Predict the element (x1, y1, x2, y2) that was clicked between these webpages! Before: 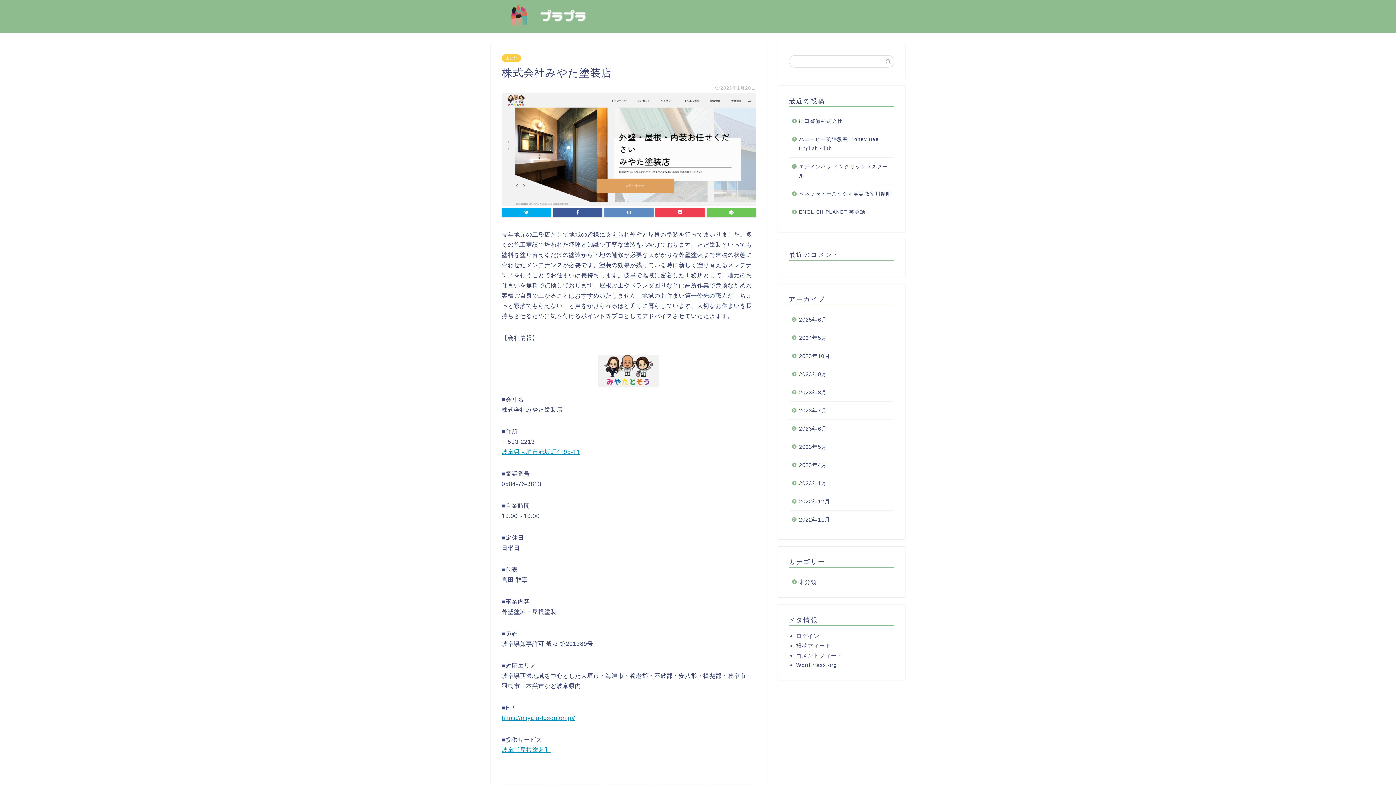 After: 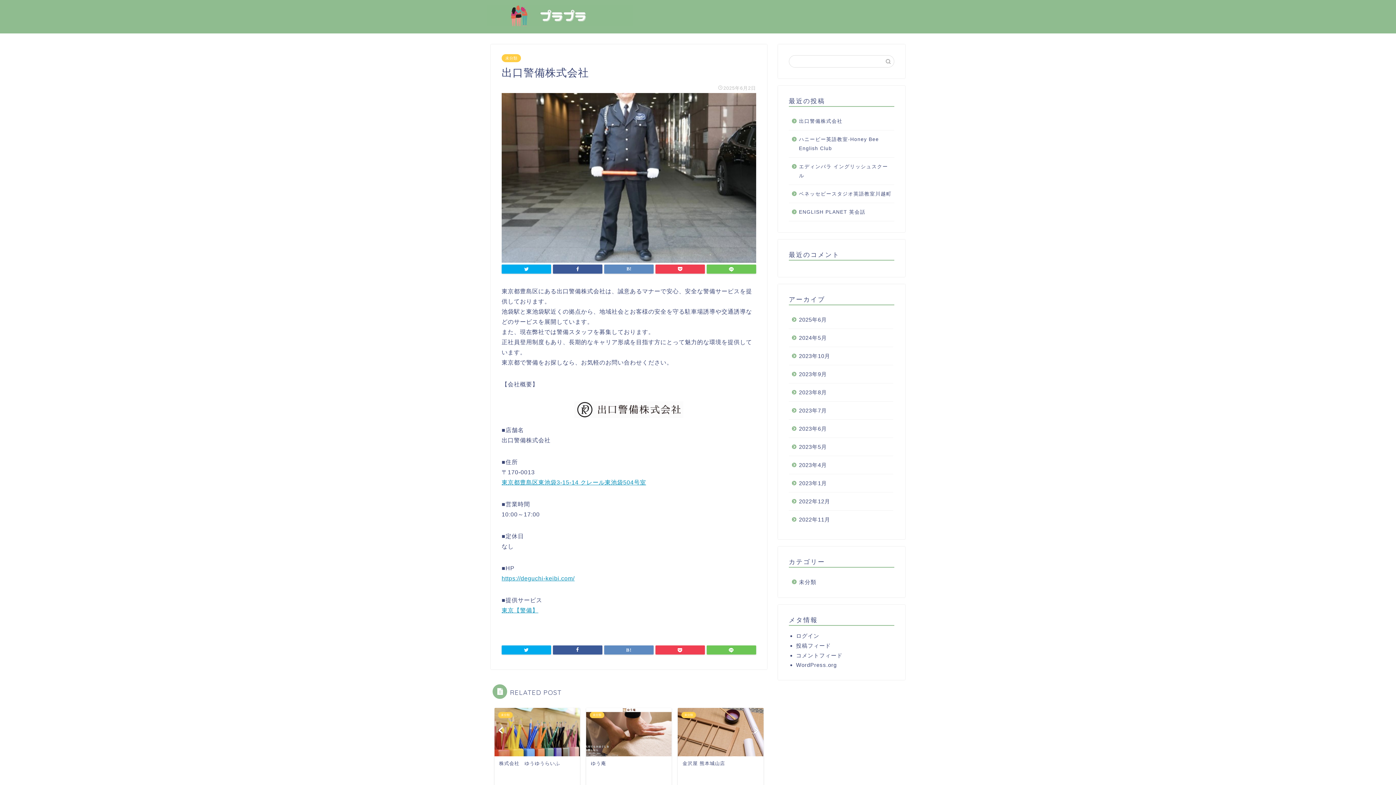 Action: label: 出口警備株式会社 bbox: (789, 112, 893, 130)